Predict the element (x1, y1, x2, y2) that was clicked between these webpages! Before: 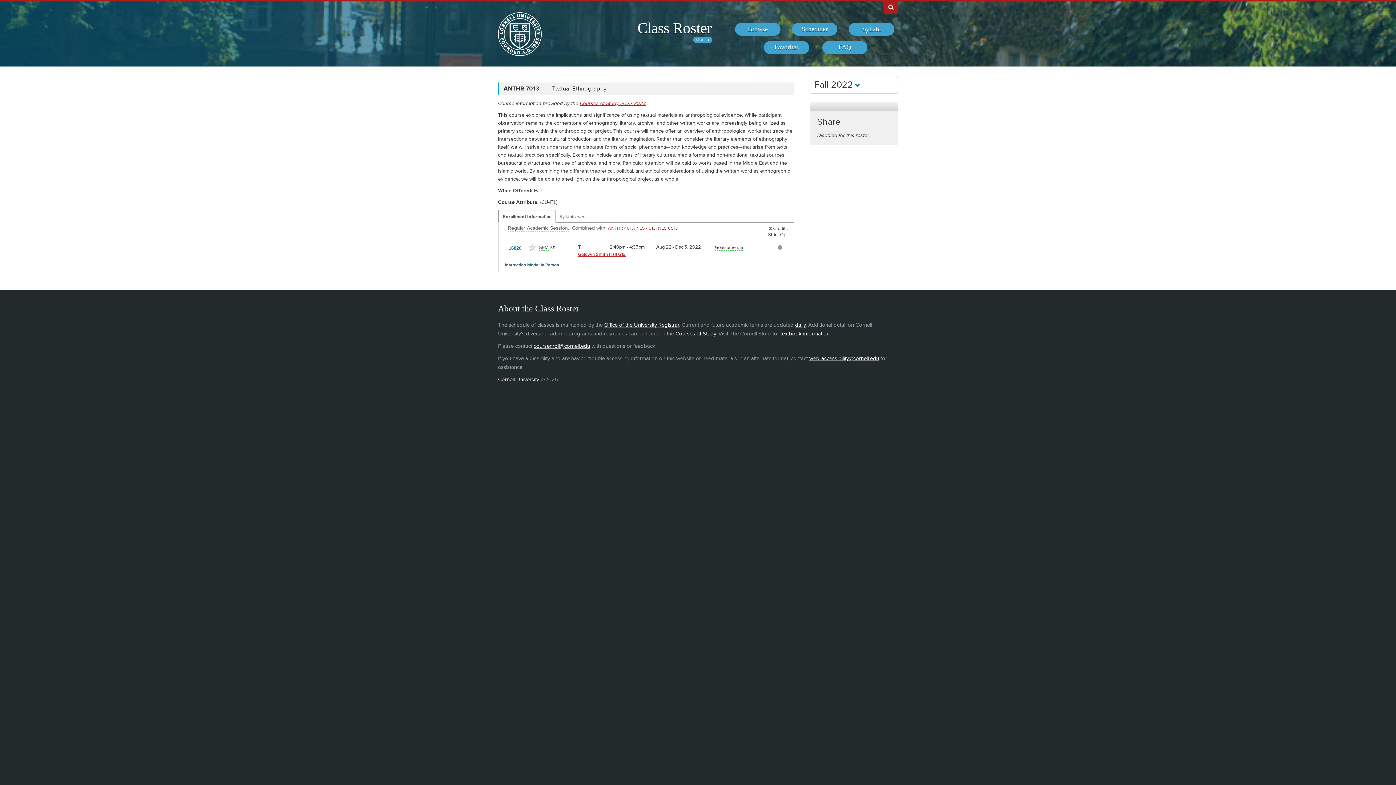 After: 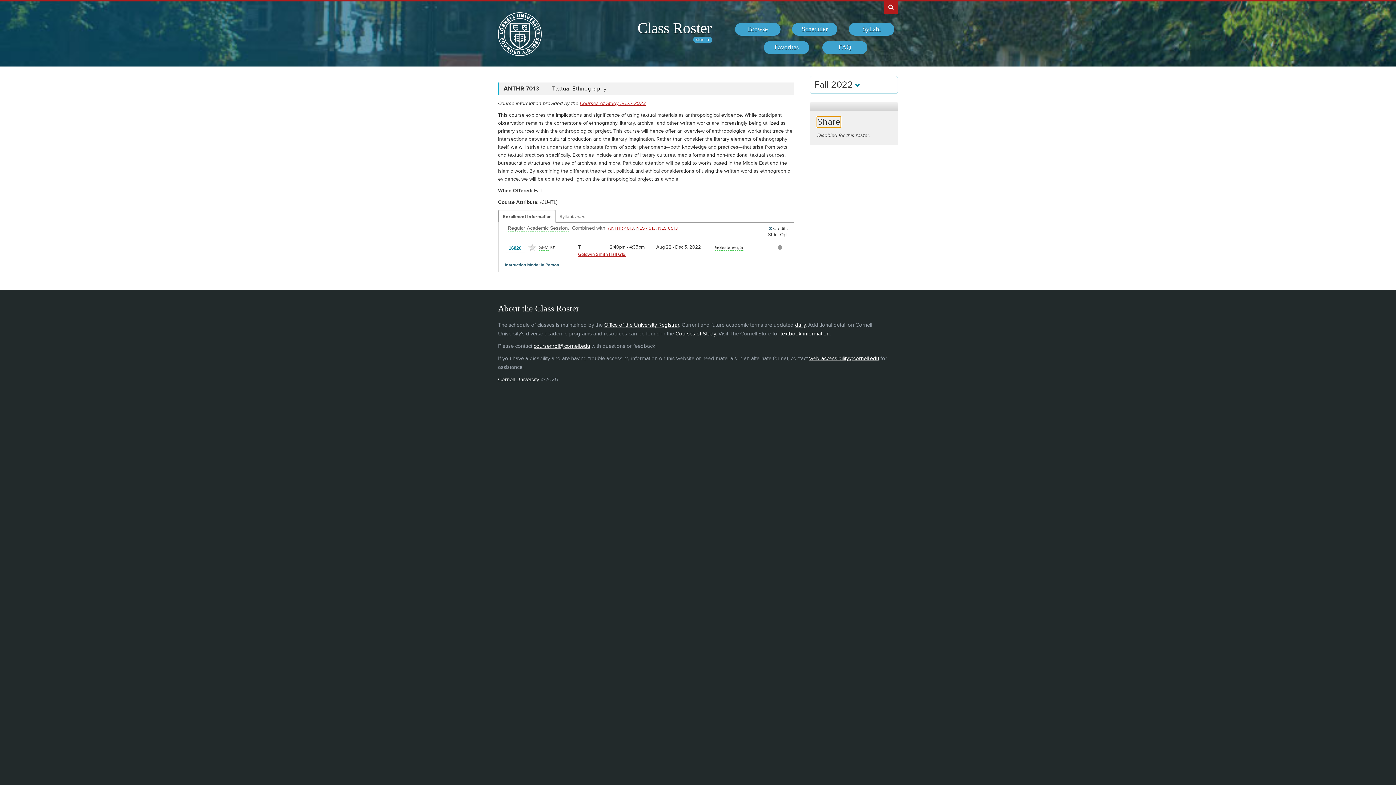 Action: label: Share bbox: (817, 116, 840, 127)